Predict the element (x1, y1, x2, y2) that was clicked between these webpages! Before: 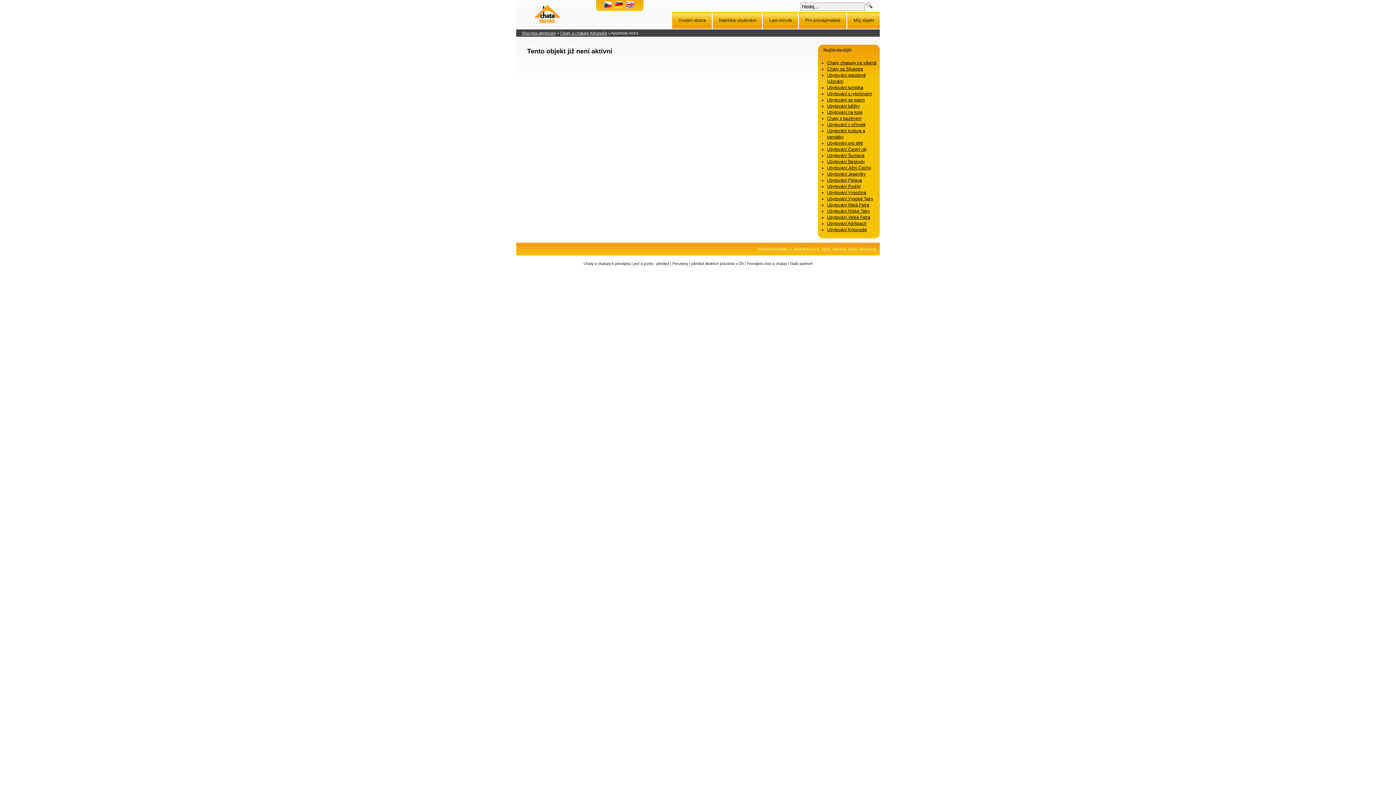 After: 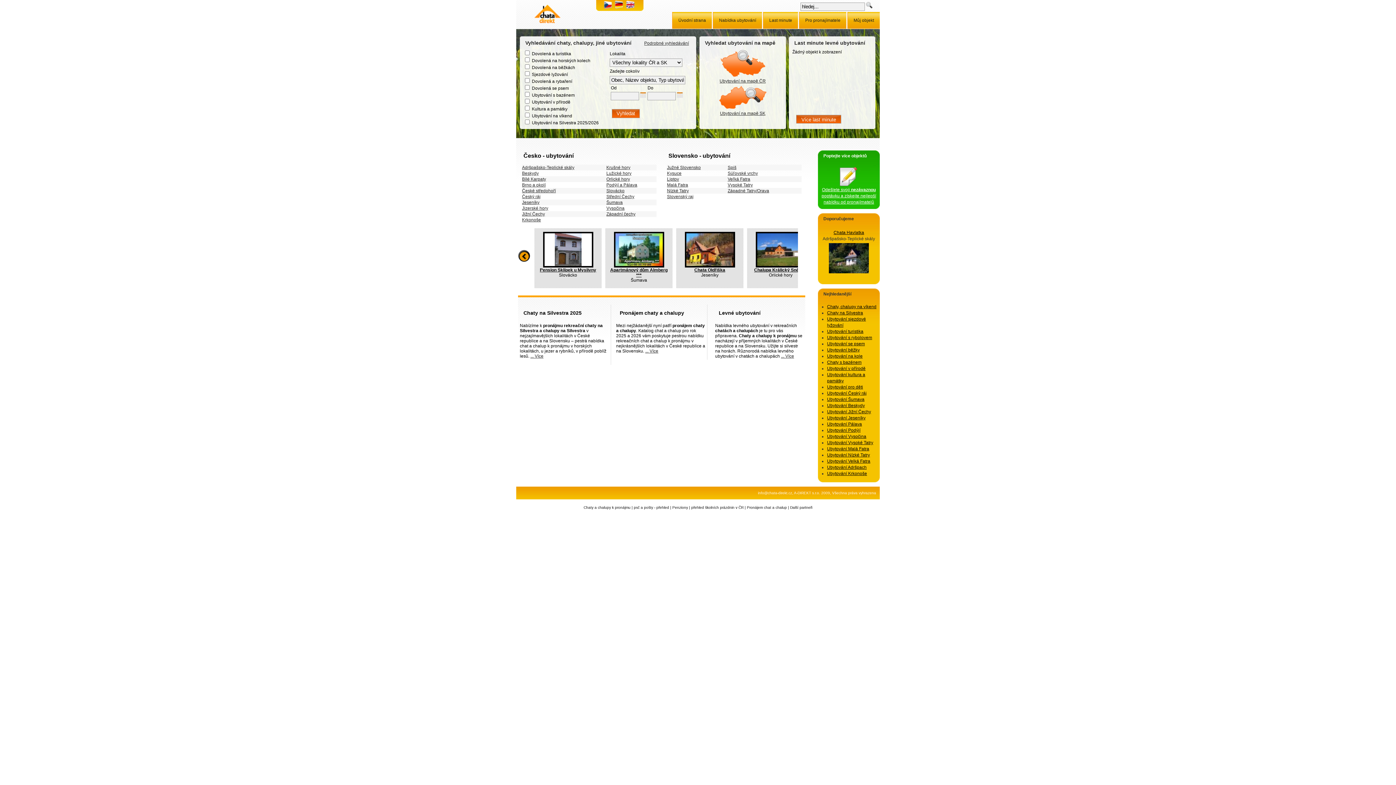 Action: bbox: (603, 5, 613, 10)